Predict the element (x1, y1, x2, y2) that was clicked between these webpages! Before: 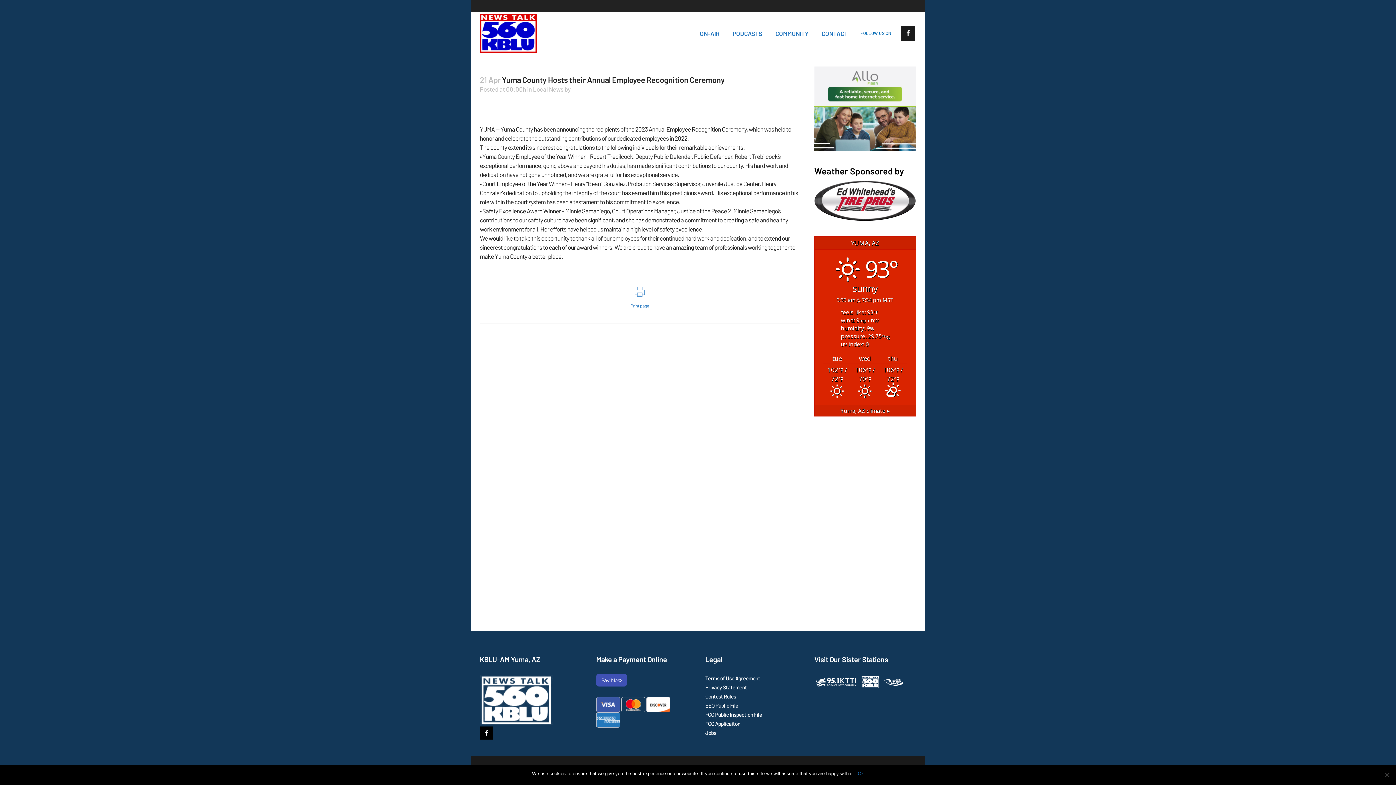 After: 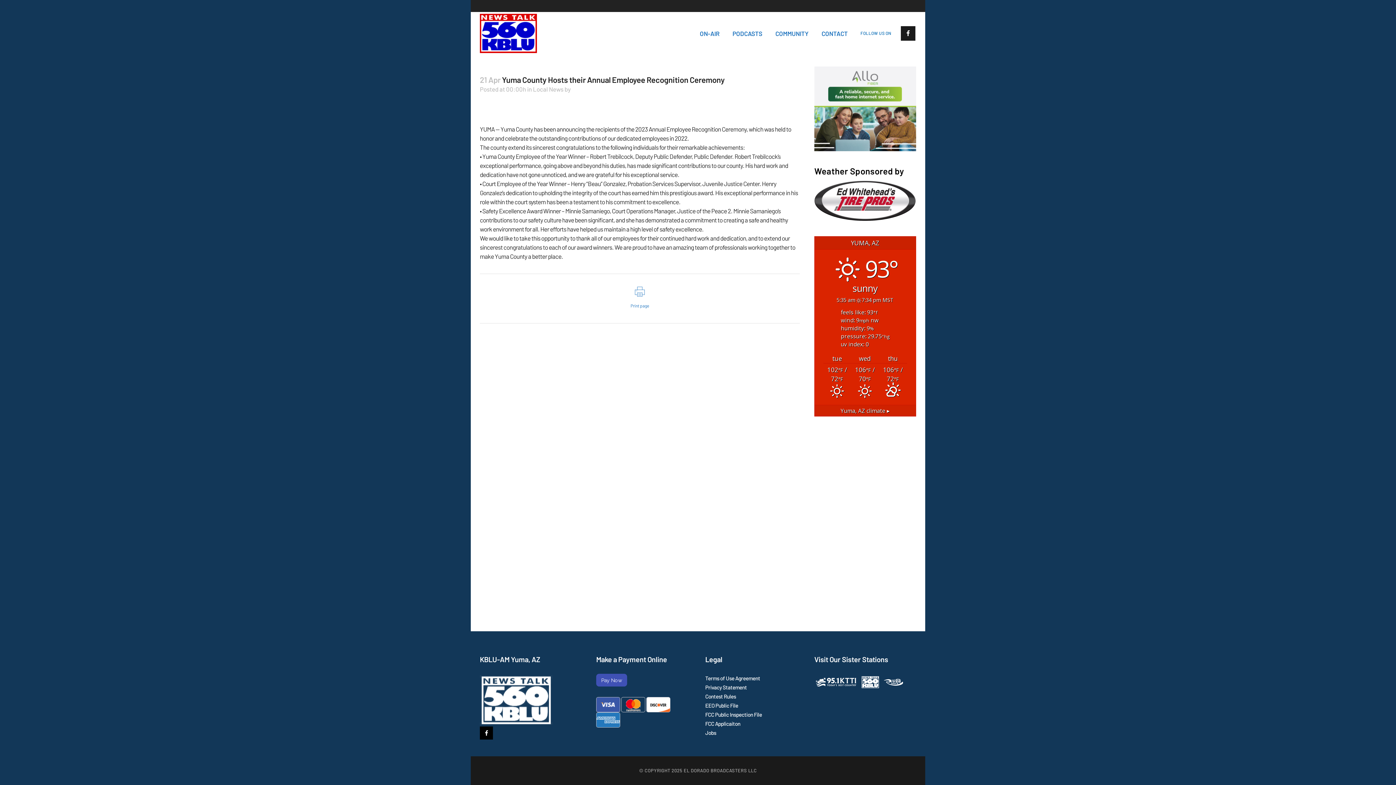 Action: bbox: (858, 770, 864, 777) label: Ok